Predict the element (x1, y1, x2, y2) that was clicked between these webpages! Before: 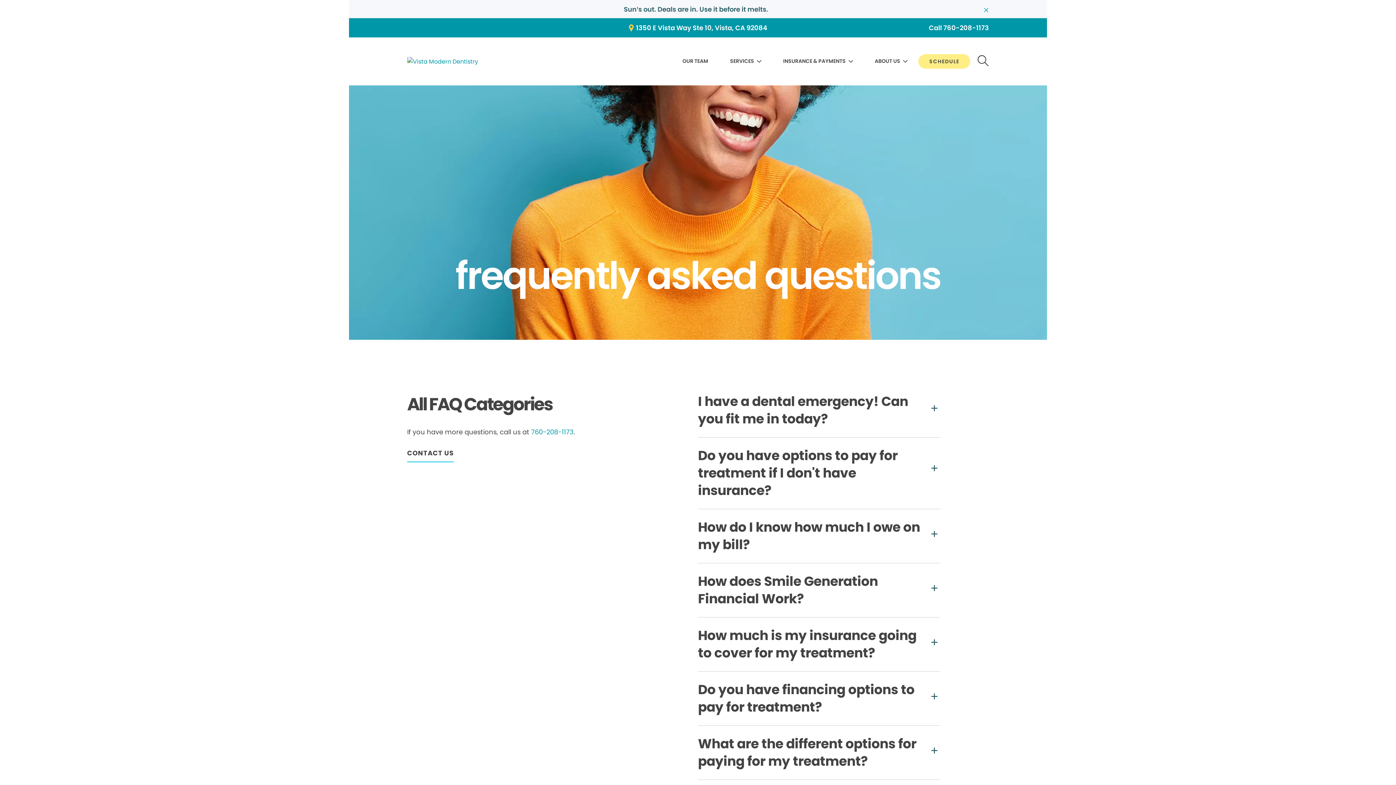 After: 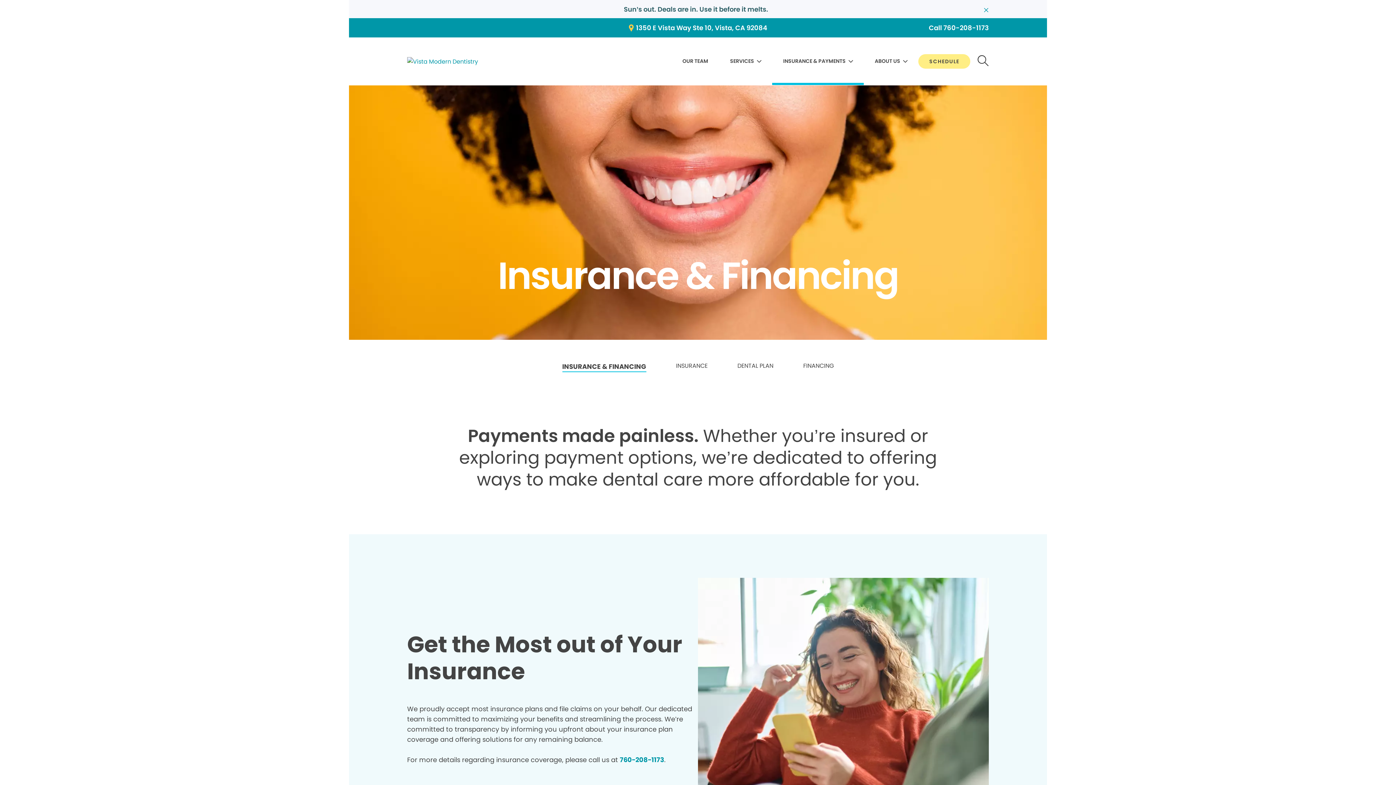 Action: label: INSURANCE & PAYMENTS bbox: (783, 55, 853, 68)